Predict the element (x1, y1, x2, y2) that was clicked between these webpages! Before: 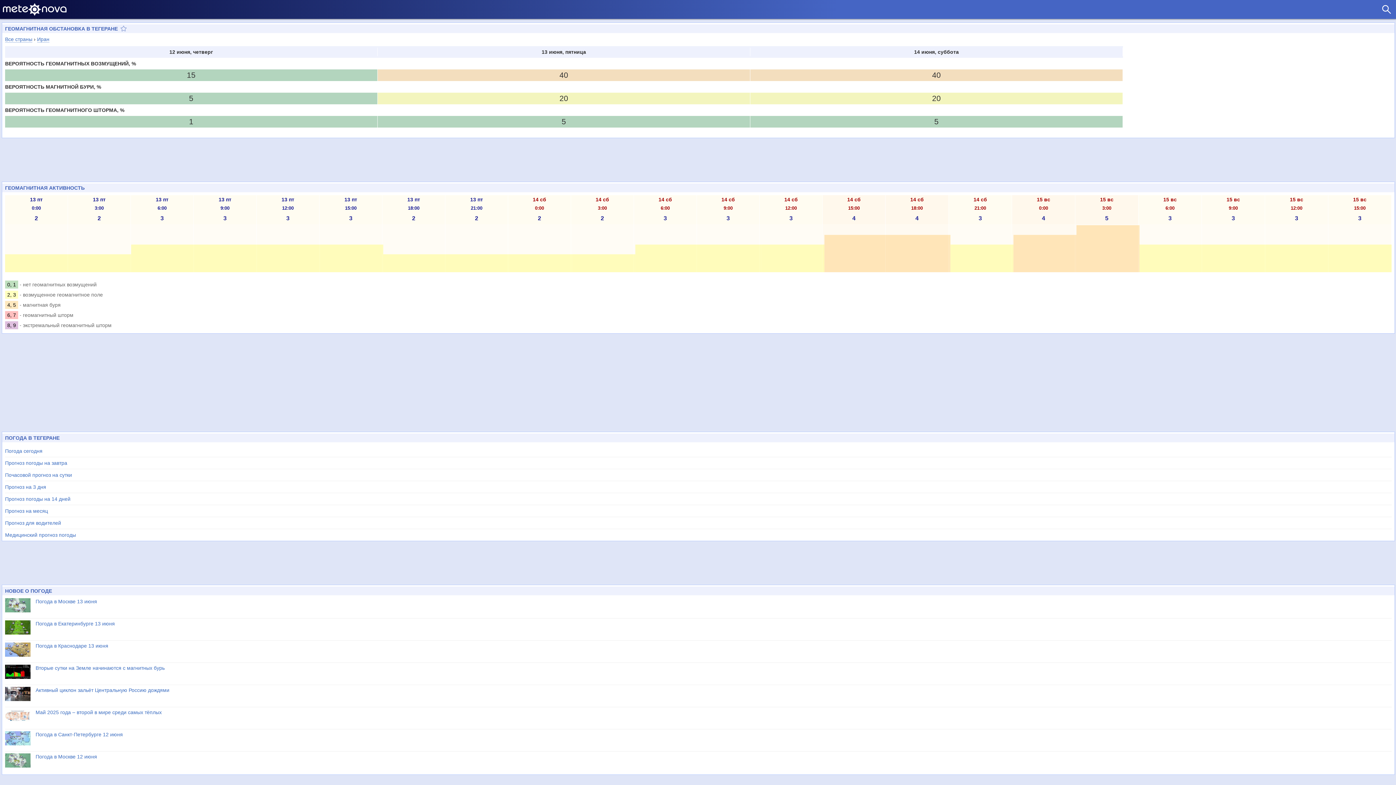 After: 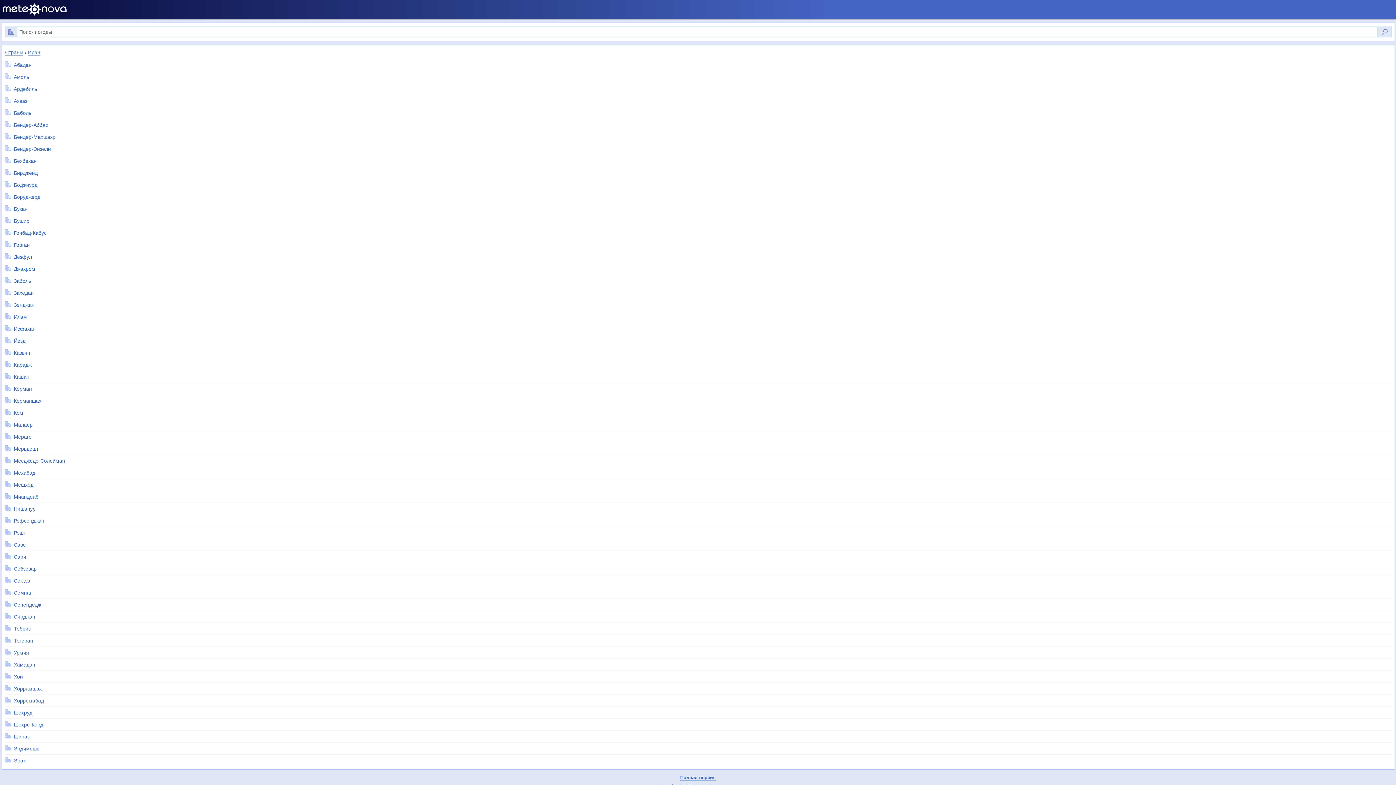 Action: bbox: (37, 36, 49, 42) label: Иран